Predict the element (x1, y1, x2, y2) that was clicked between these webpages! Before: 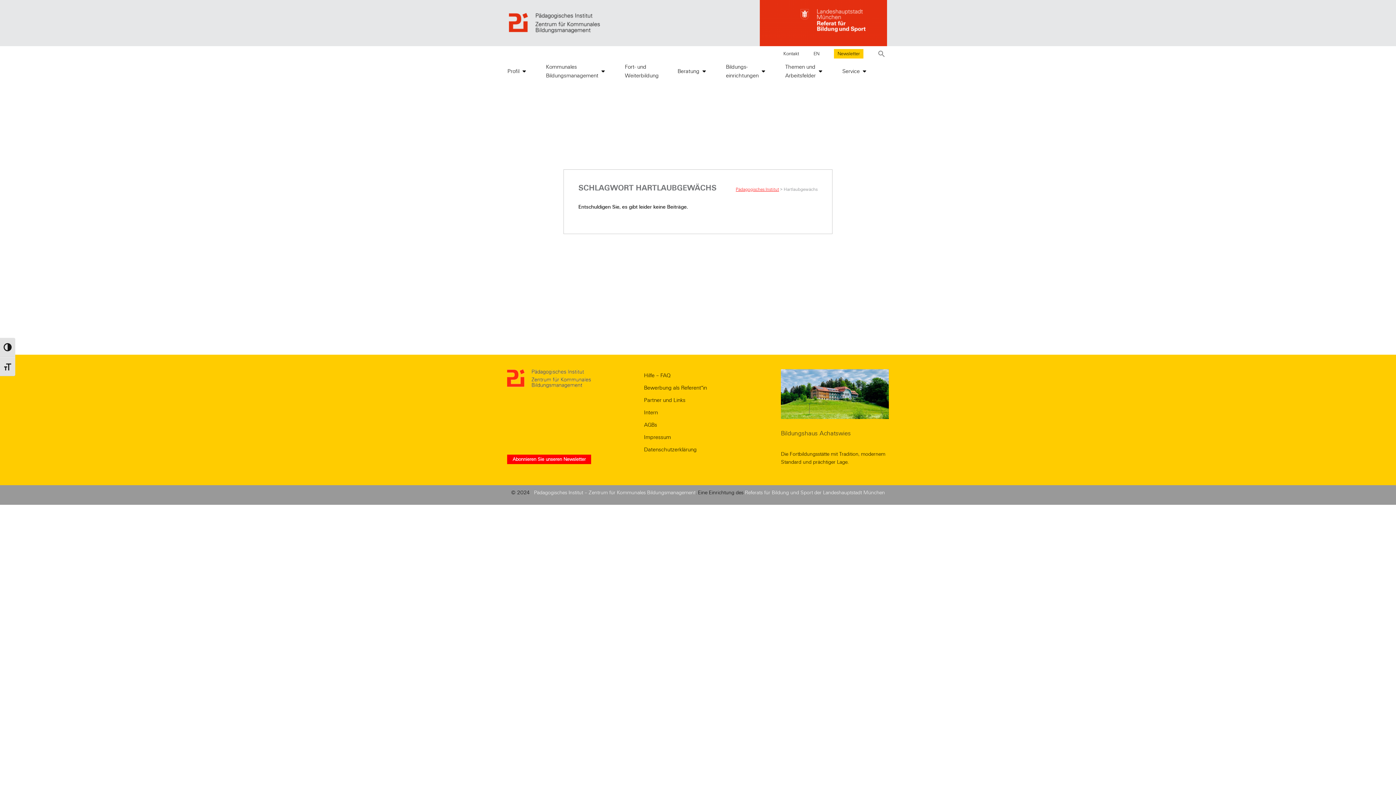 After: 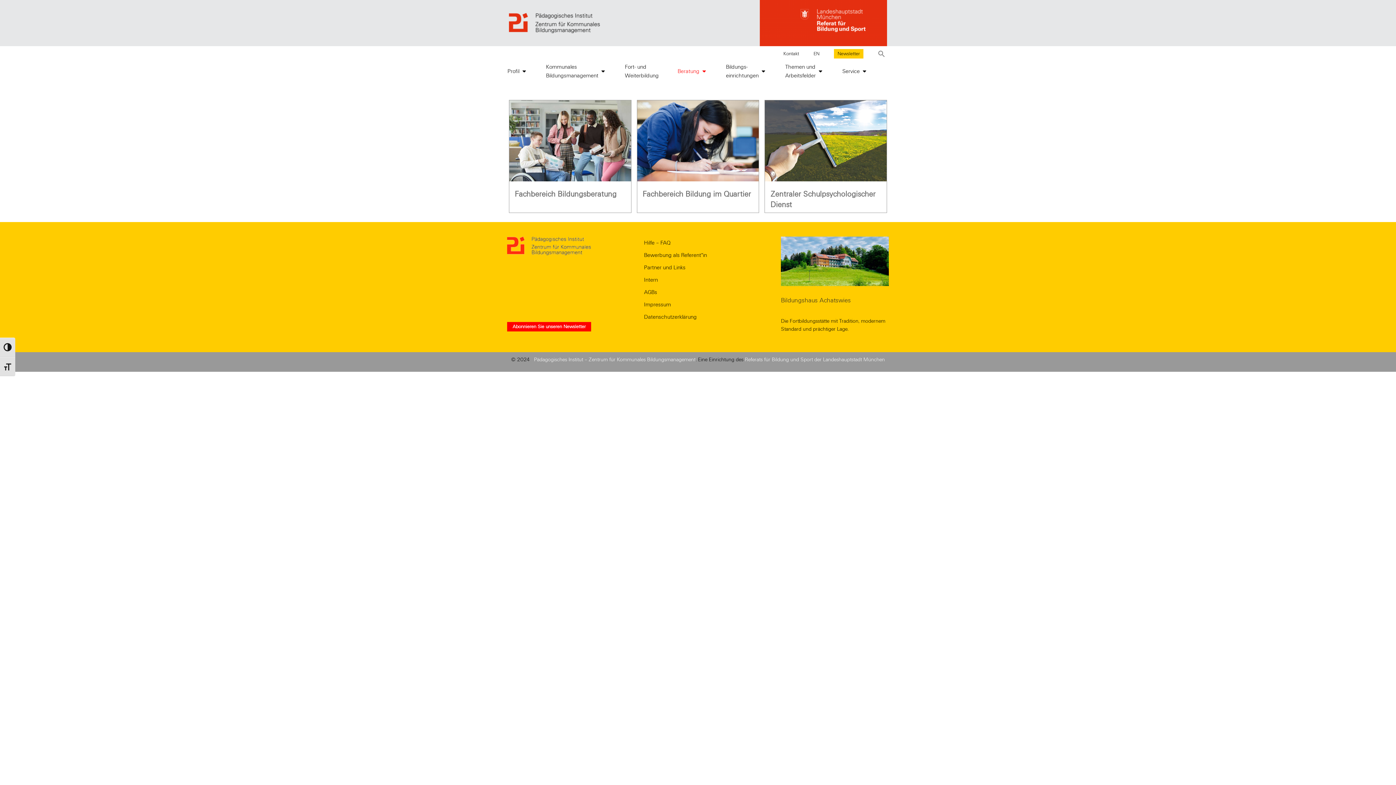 Action: label: Beratung bbox: (677, 66, 699, 75)